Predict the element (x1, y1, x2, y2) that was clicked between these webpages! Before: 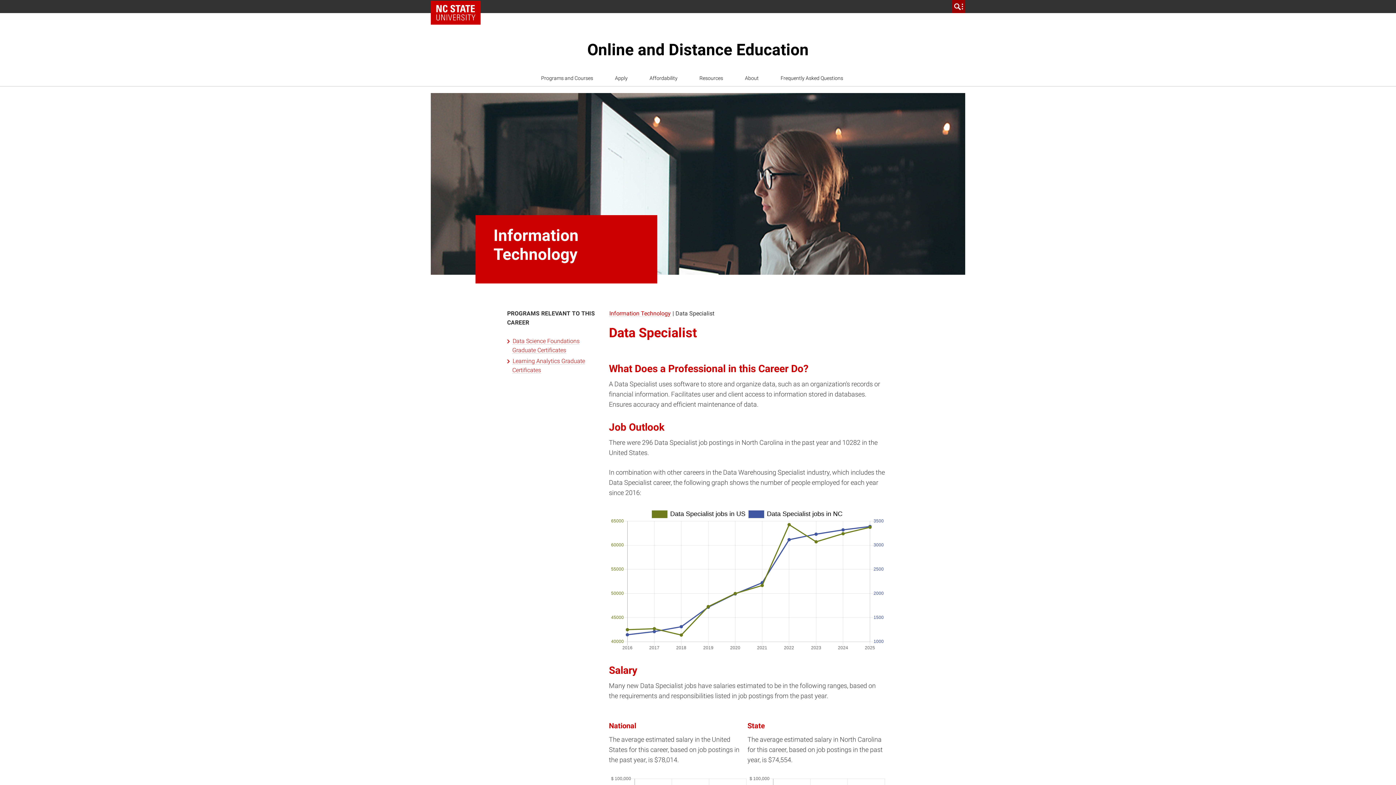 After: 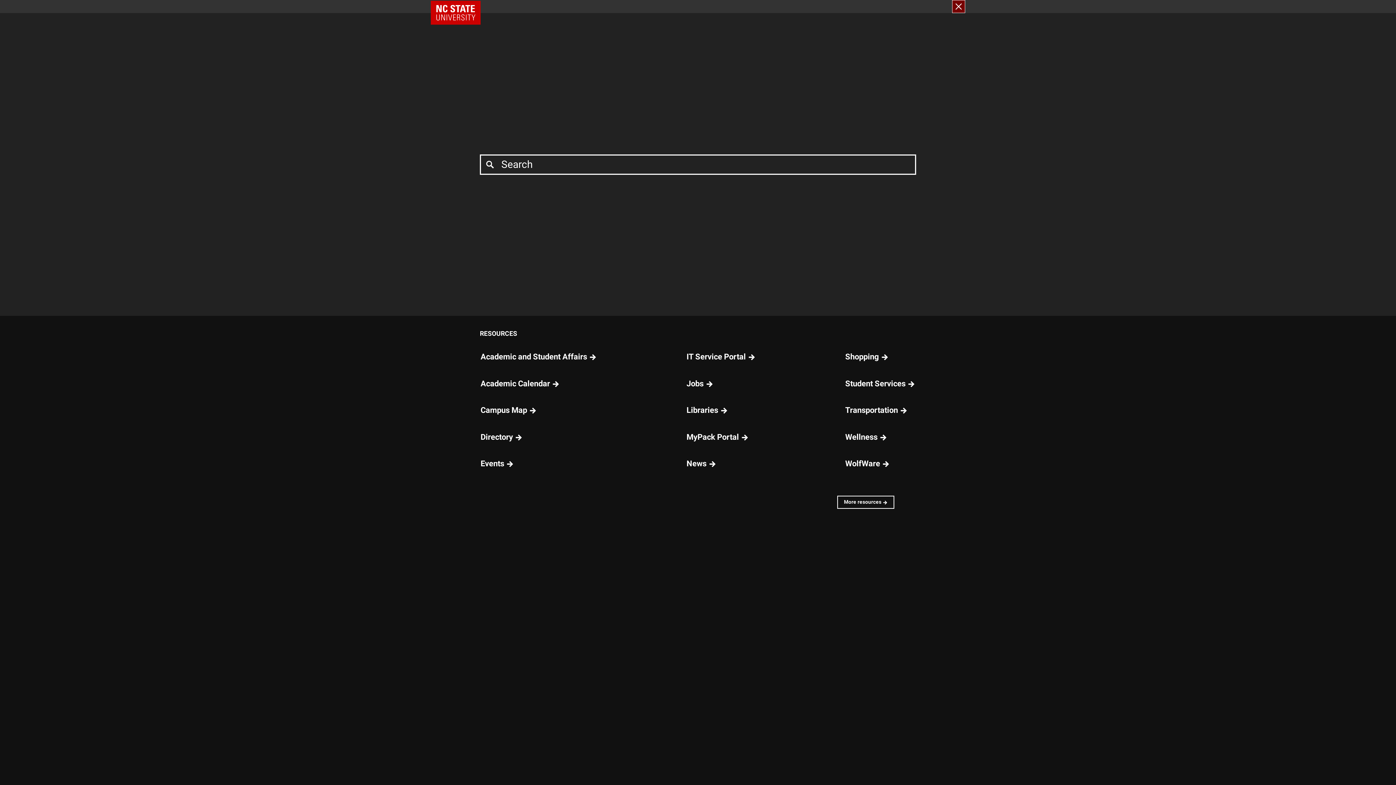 Action: bbox: (952, 0, 965, 13) label: NC State resources